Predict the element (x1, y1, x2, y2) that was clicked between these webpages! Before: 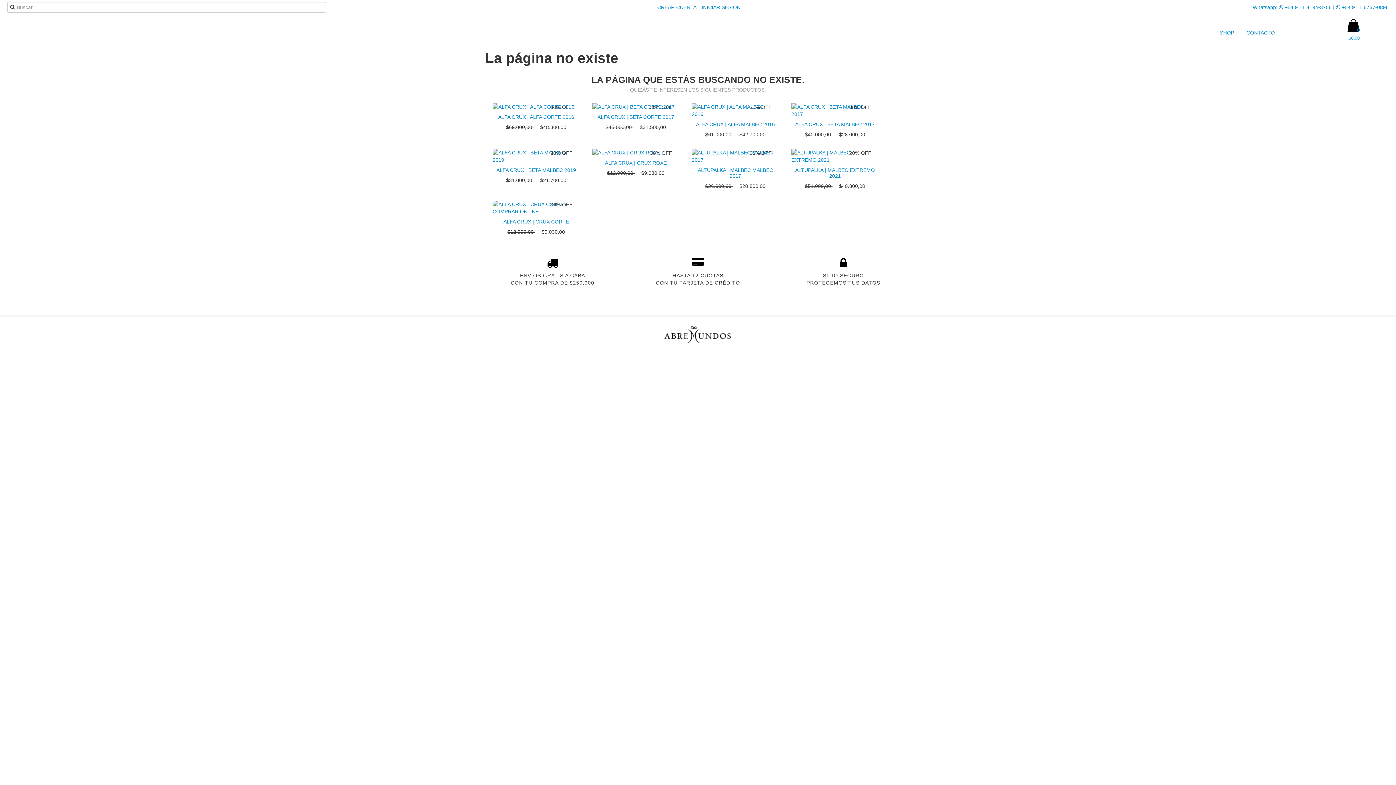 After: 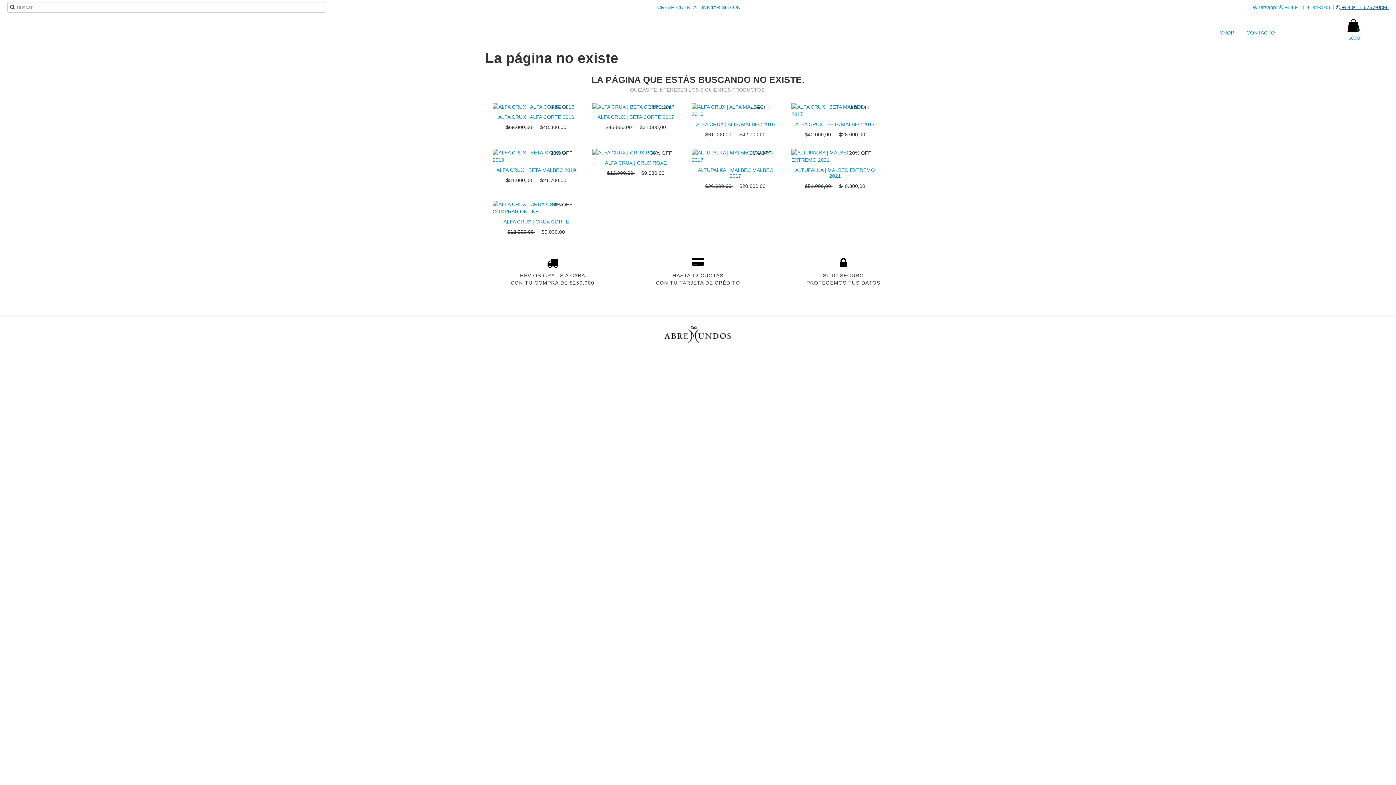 Action: label:  +54 9 11 6767-0896 bbox: (1336, 4, 1389, 10)